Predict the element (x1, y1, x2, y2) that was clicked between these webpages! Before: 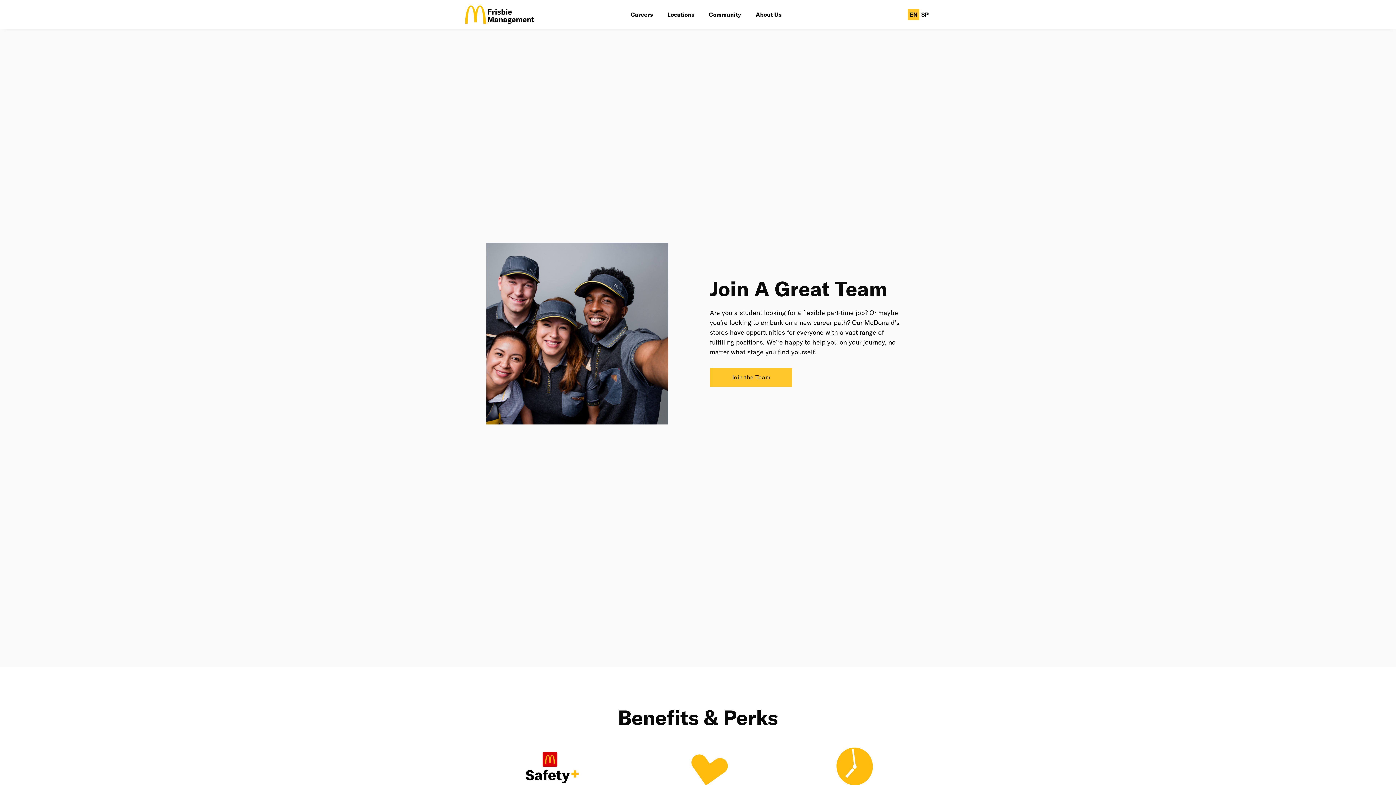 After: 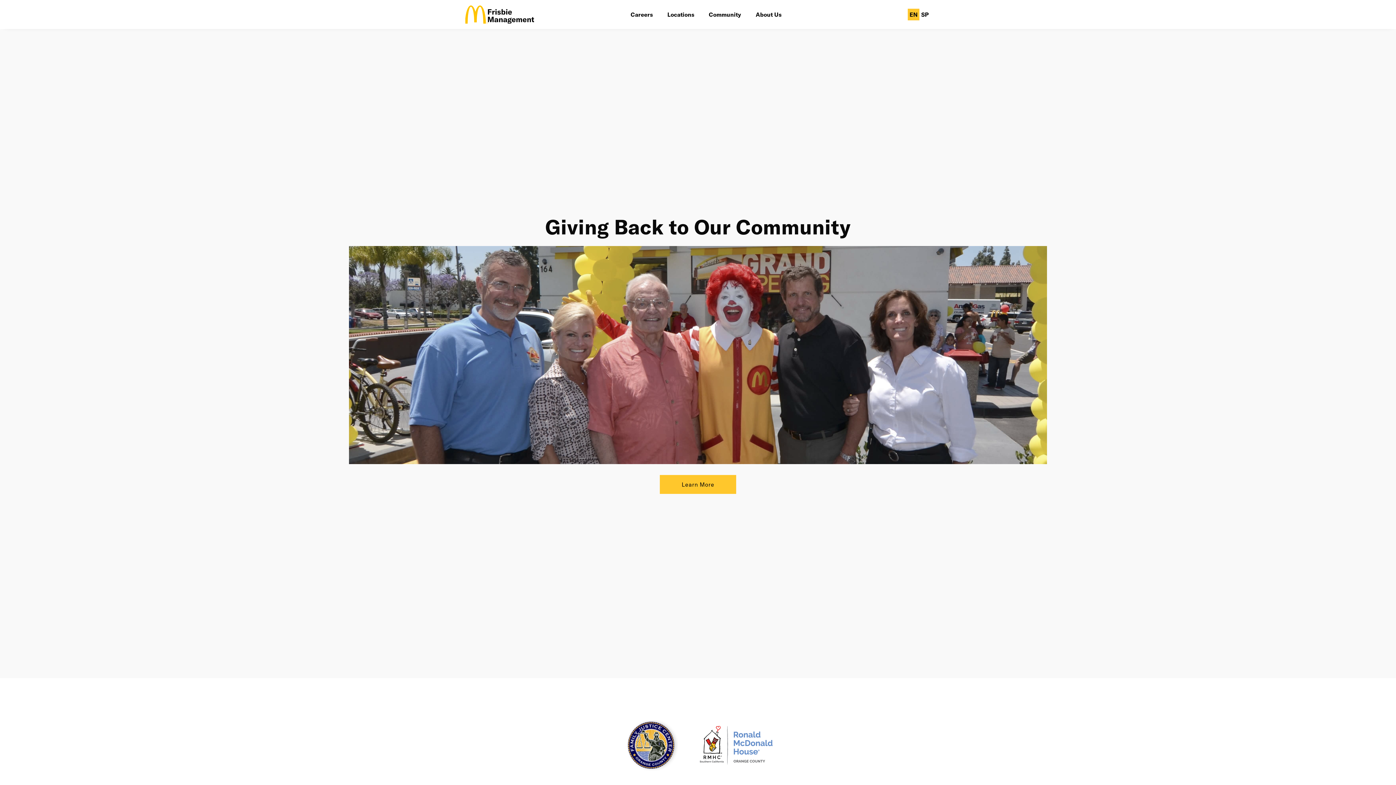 Action: bbox: (703, 7, 747, 21) label: Community